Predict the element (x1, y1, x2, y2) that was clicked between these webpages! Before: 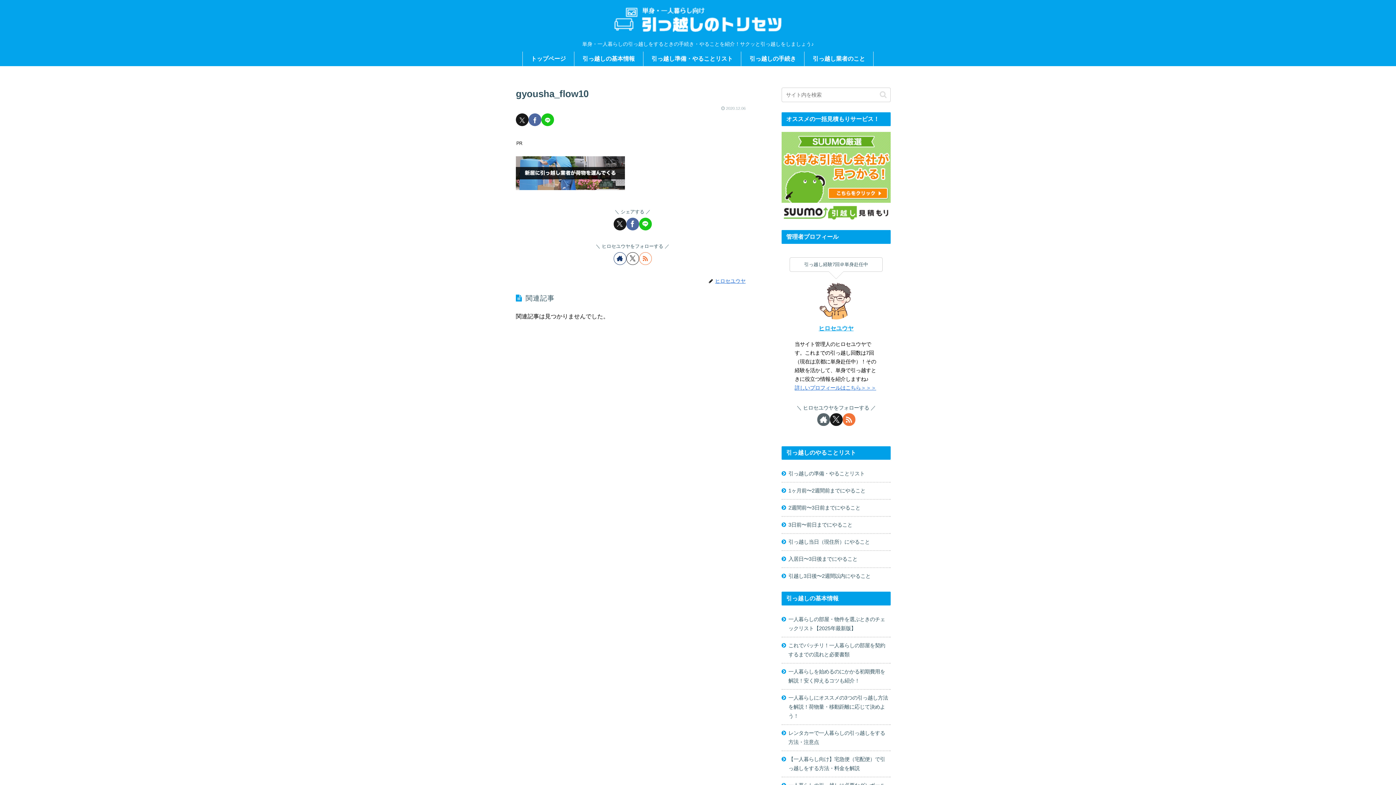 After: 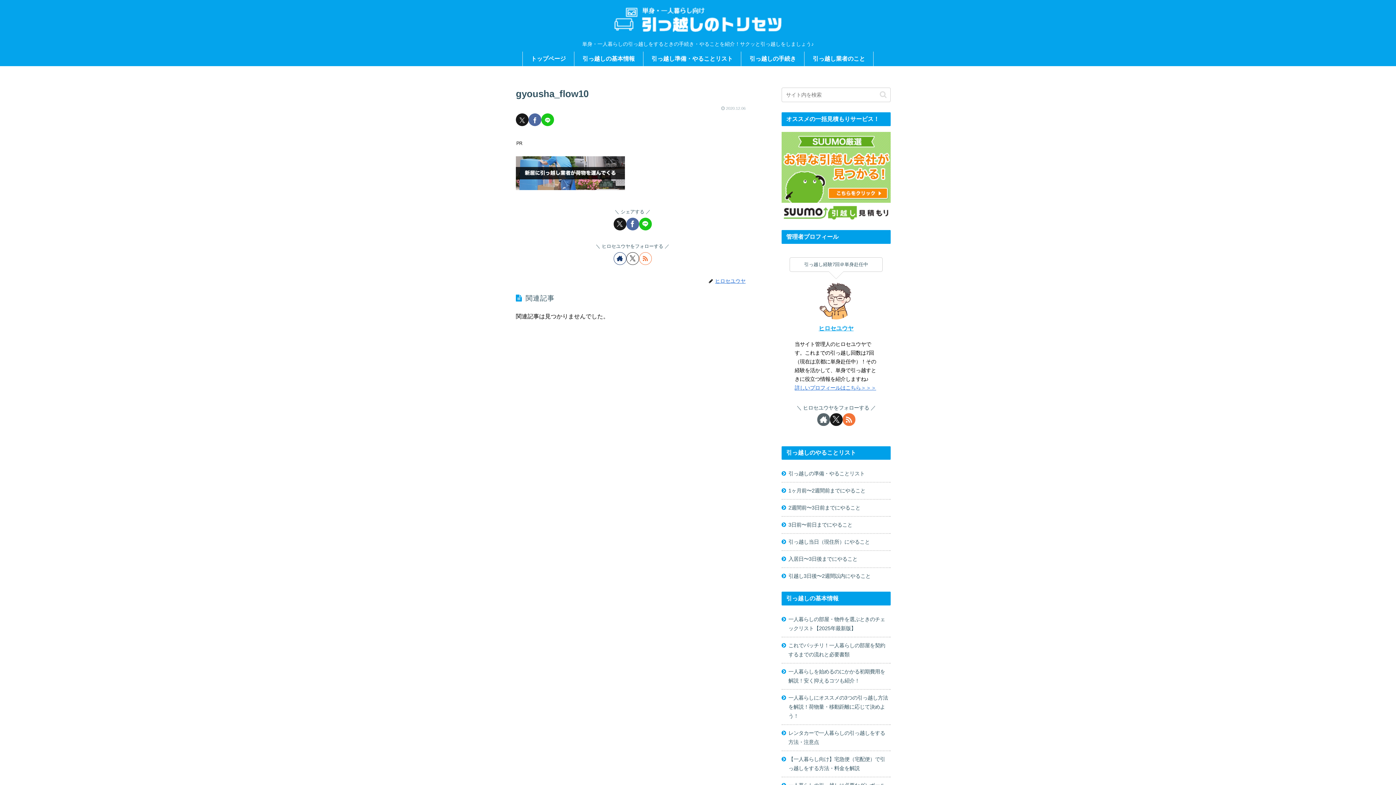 Action: bbox: (639, 217, 651, 230) label: LINEでシェア